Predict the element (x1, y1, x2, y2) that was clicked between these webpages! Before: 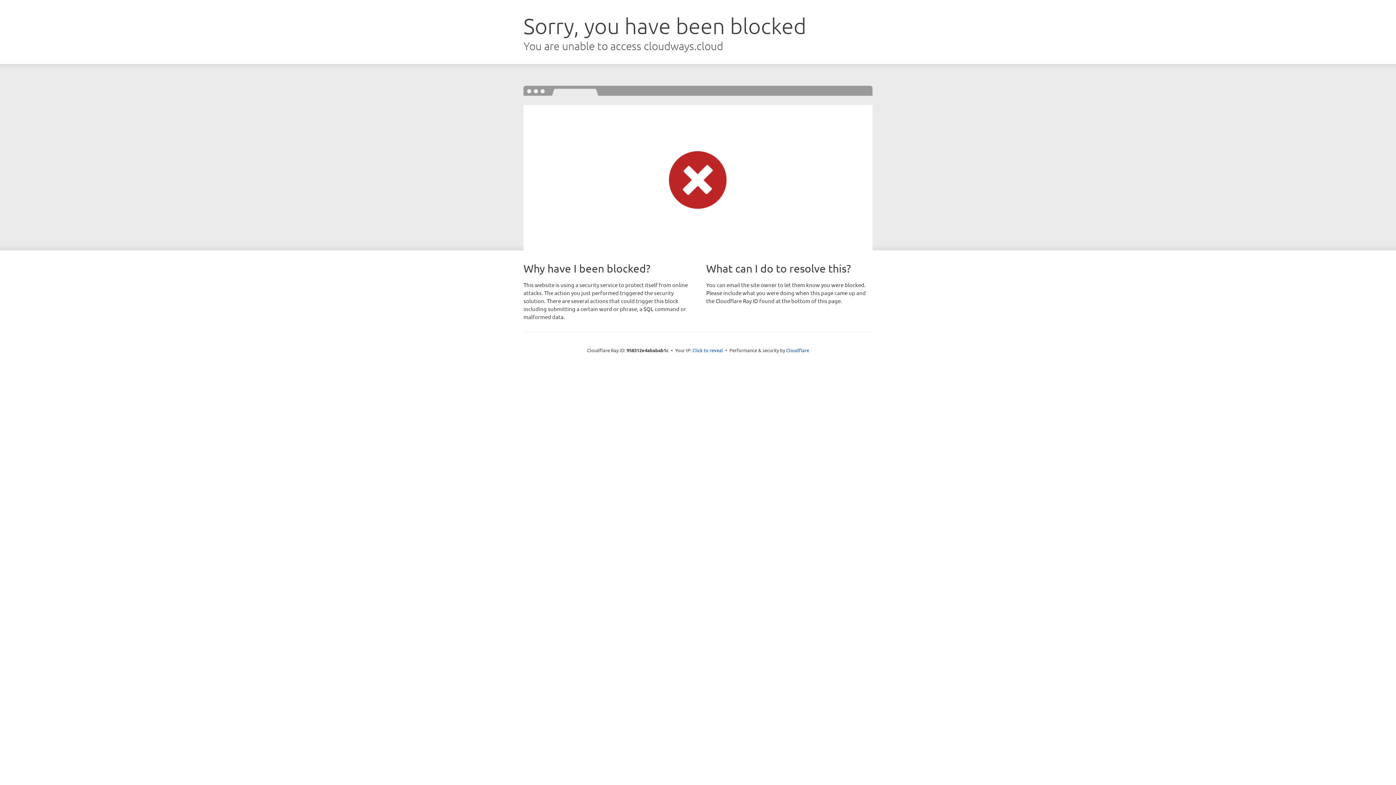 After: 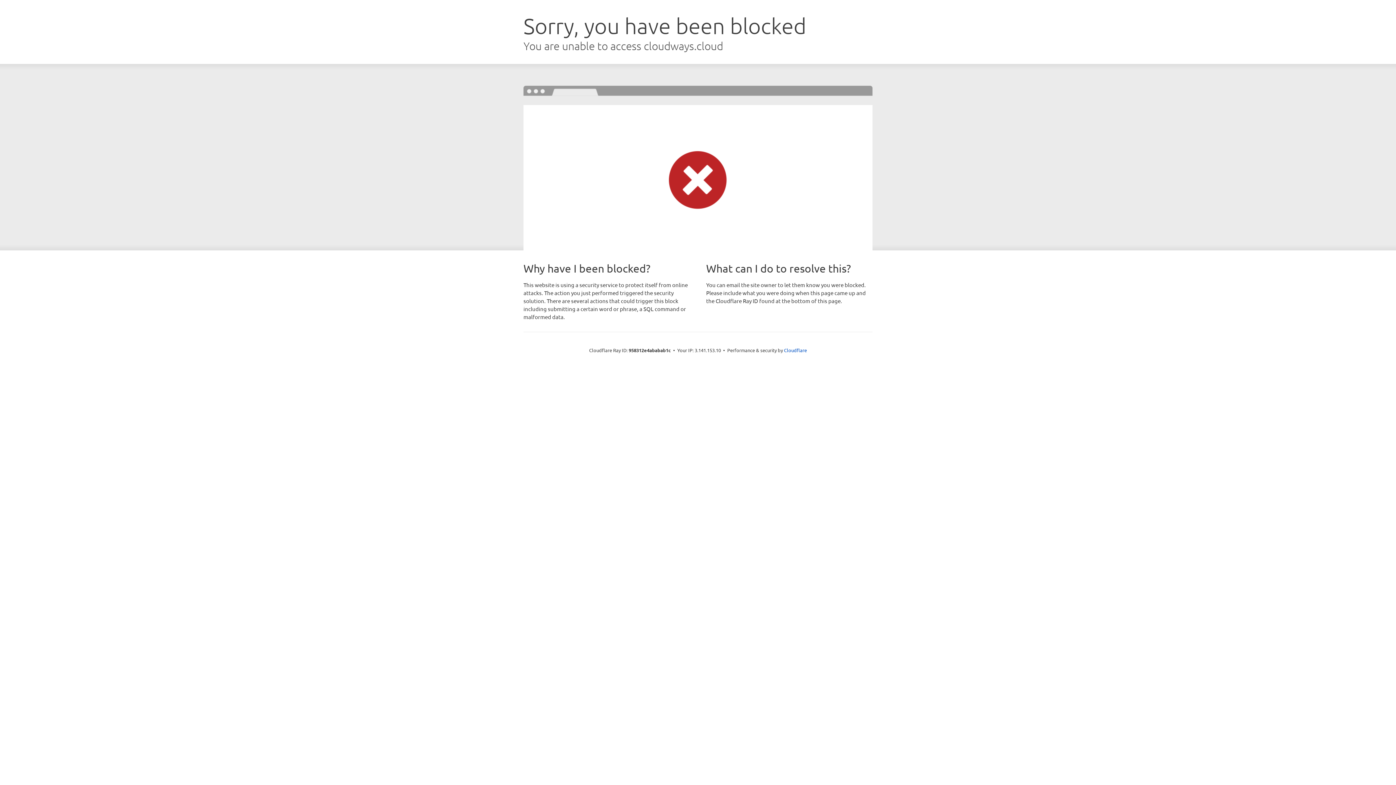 Action: bbox: (692, 346, 723, 353) label: Click to reveal